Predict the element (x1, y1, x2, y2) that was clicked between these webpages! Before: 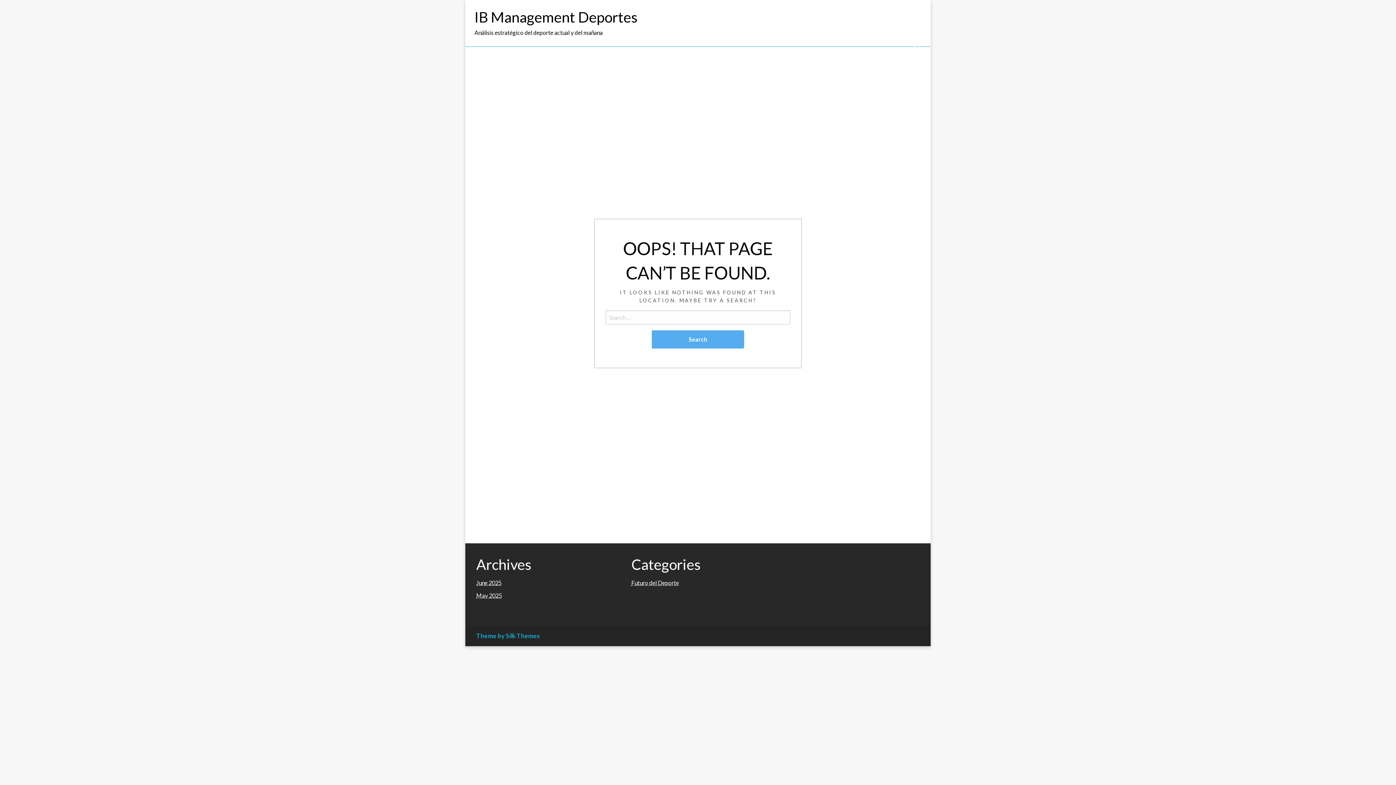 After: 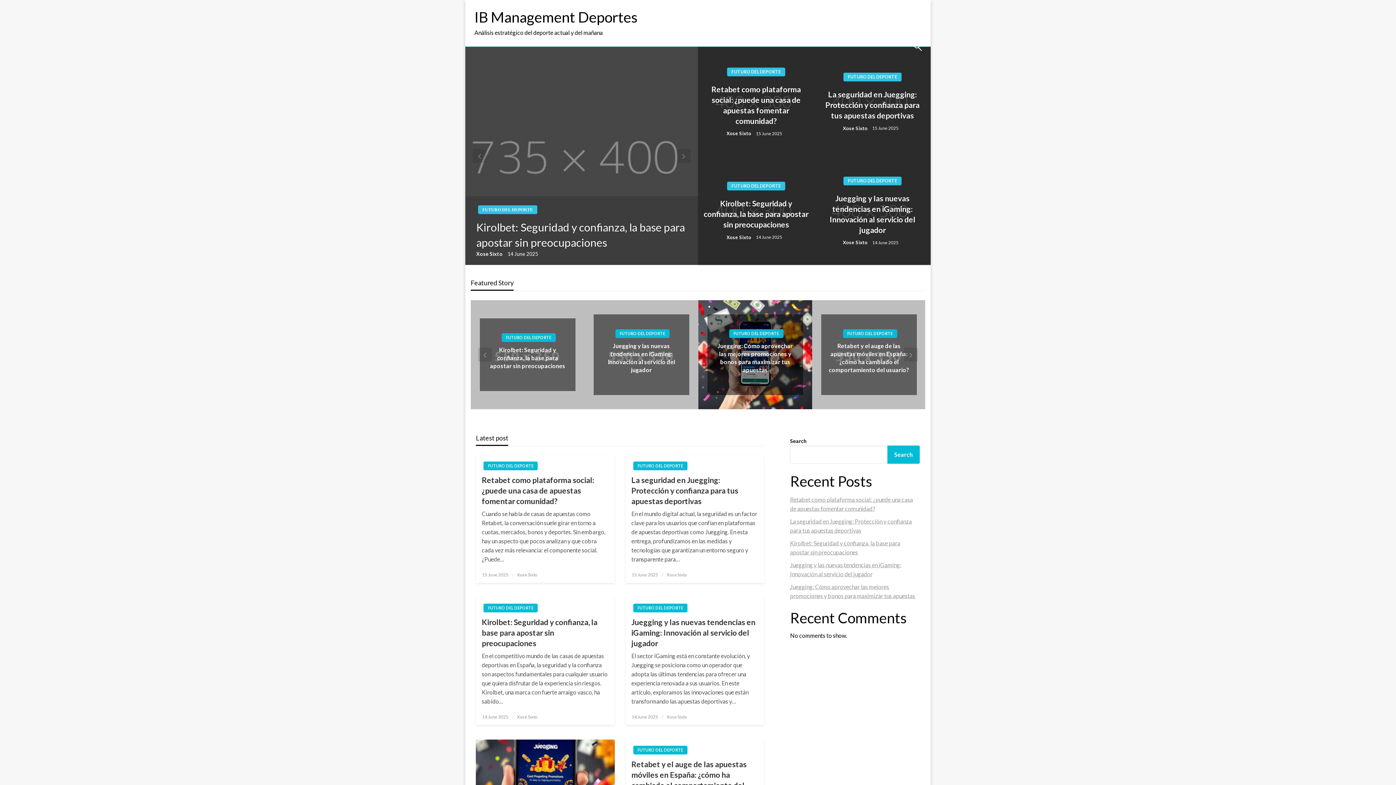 Action: bbox: (474, 8, 637, 25) label: IB Management Deportes